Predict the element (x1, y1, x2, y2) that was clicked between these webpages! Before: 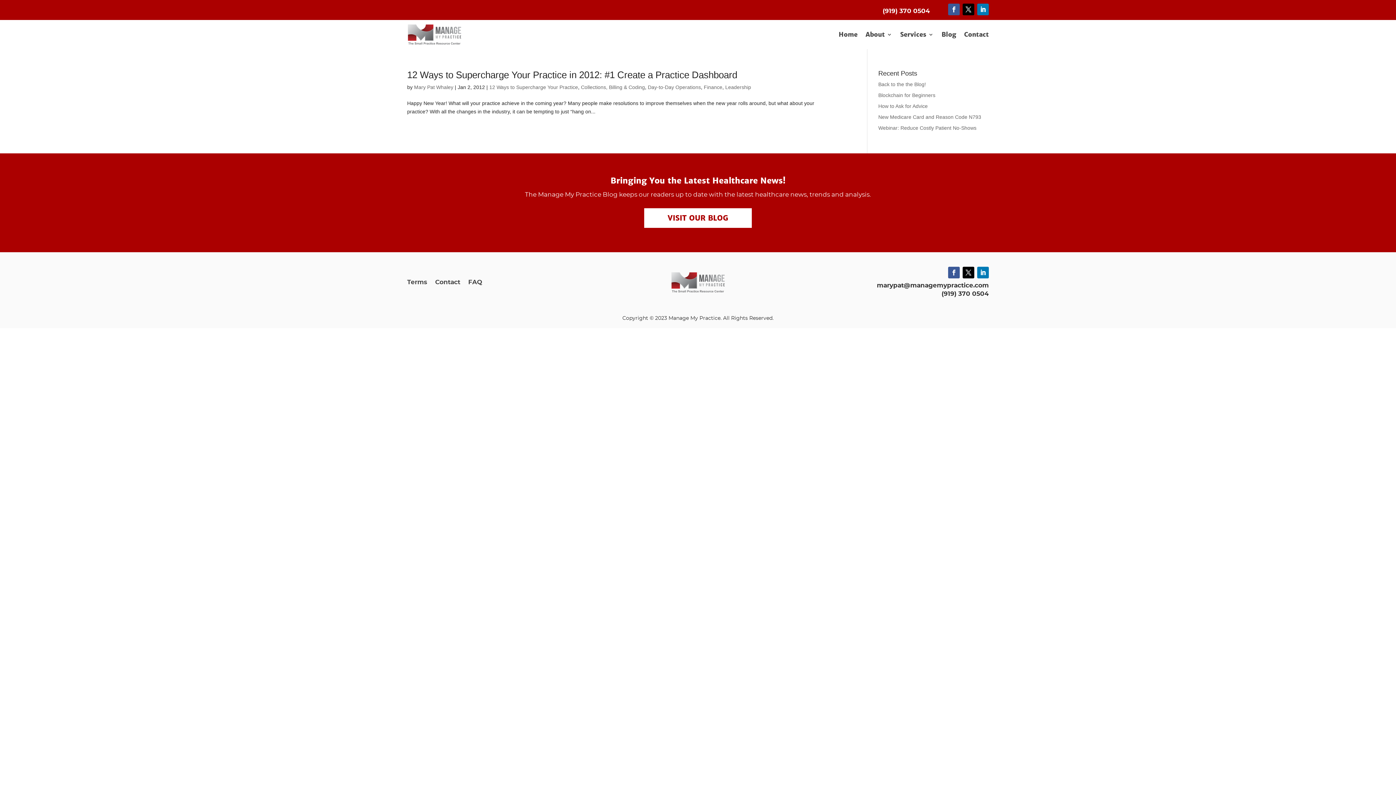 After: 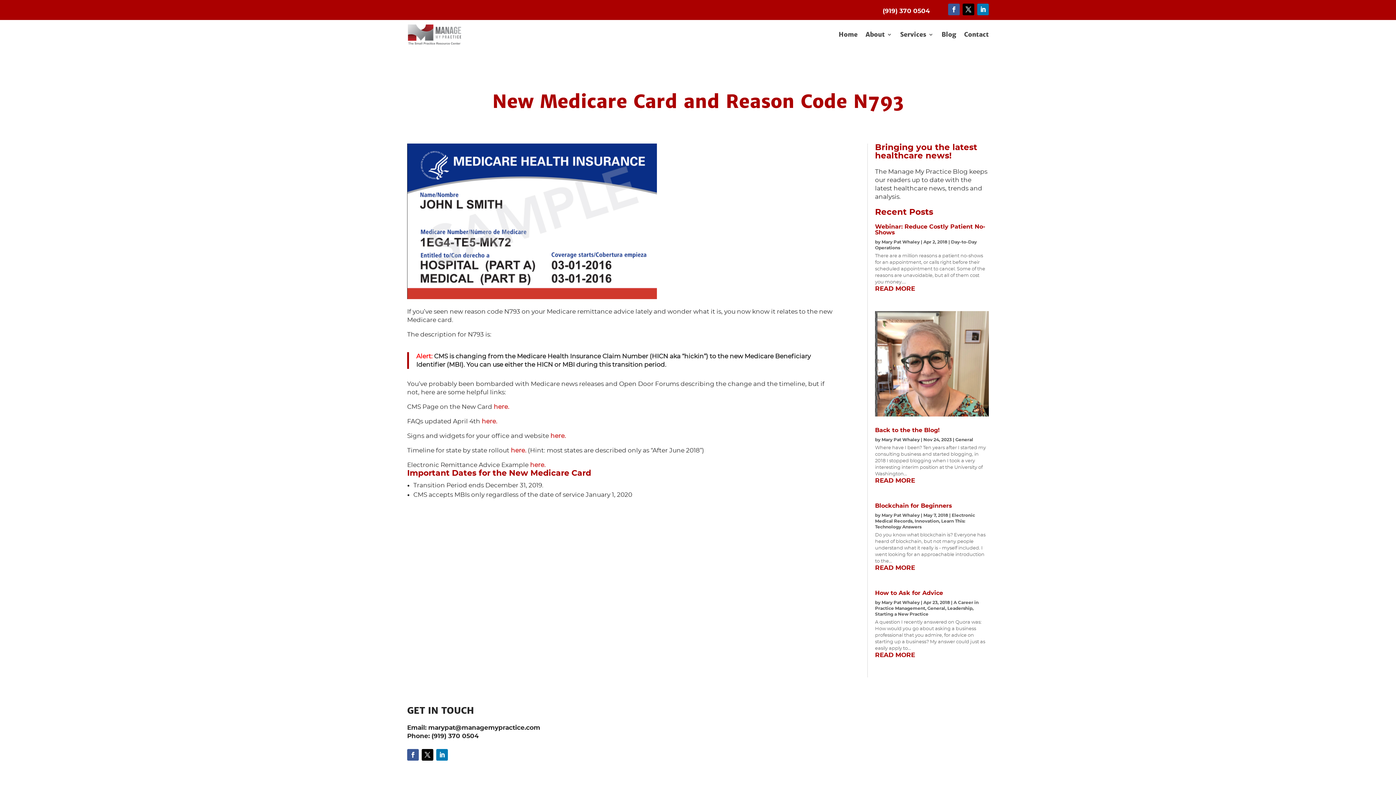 Action: bbox: (878, 114, 981, 120) label: New Medicare Card and Reason Code N793